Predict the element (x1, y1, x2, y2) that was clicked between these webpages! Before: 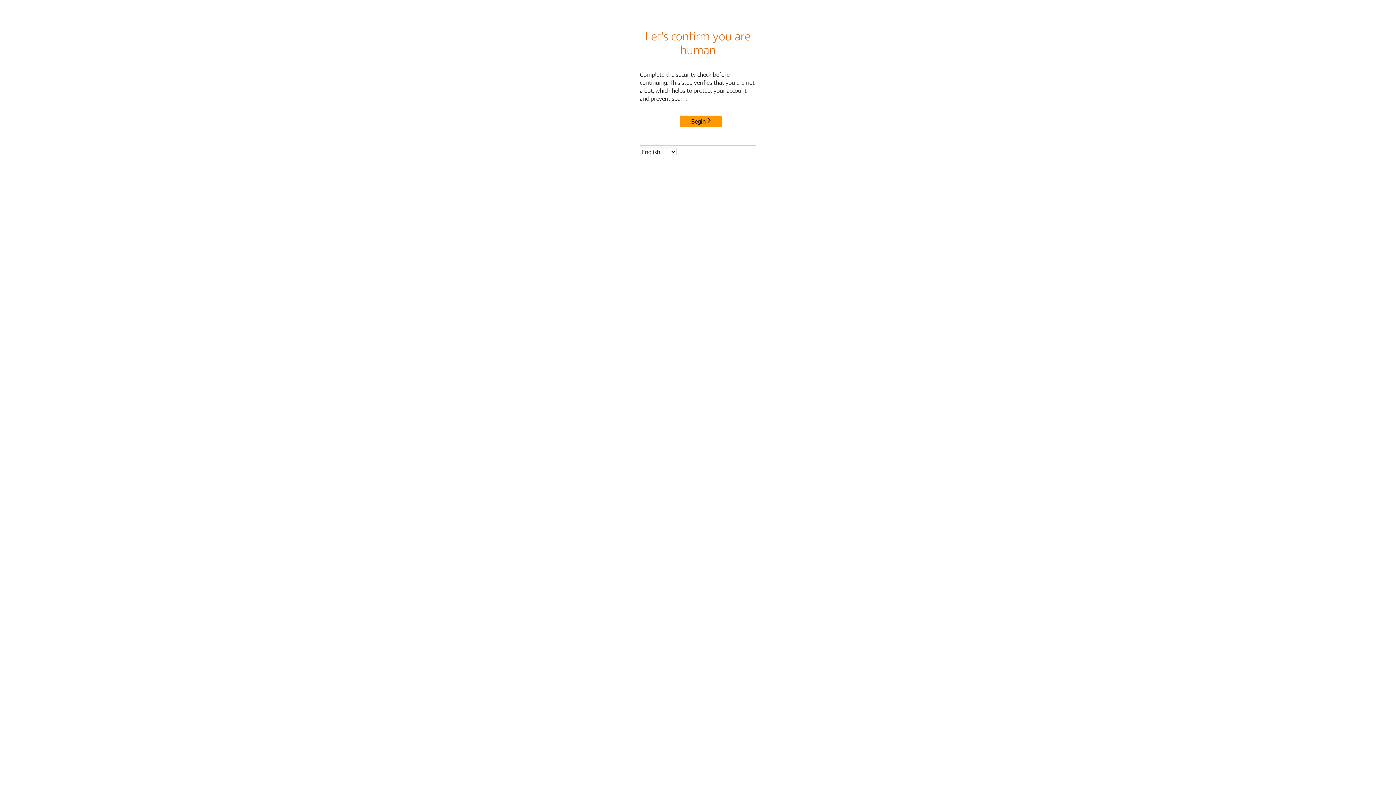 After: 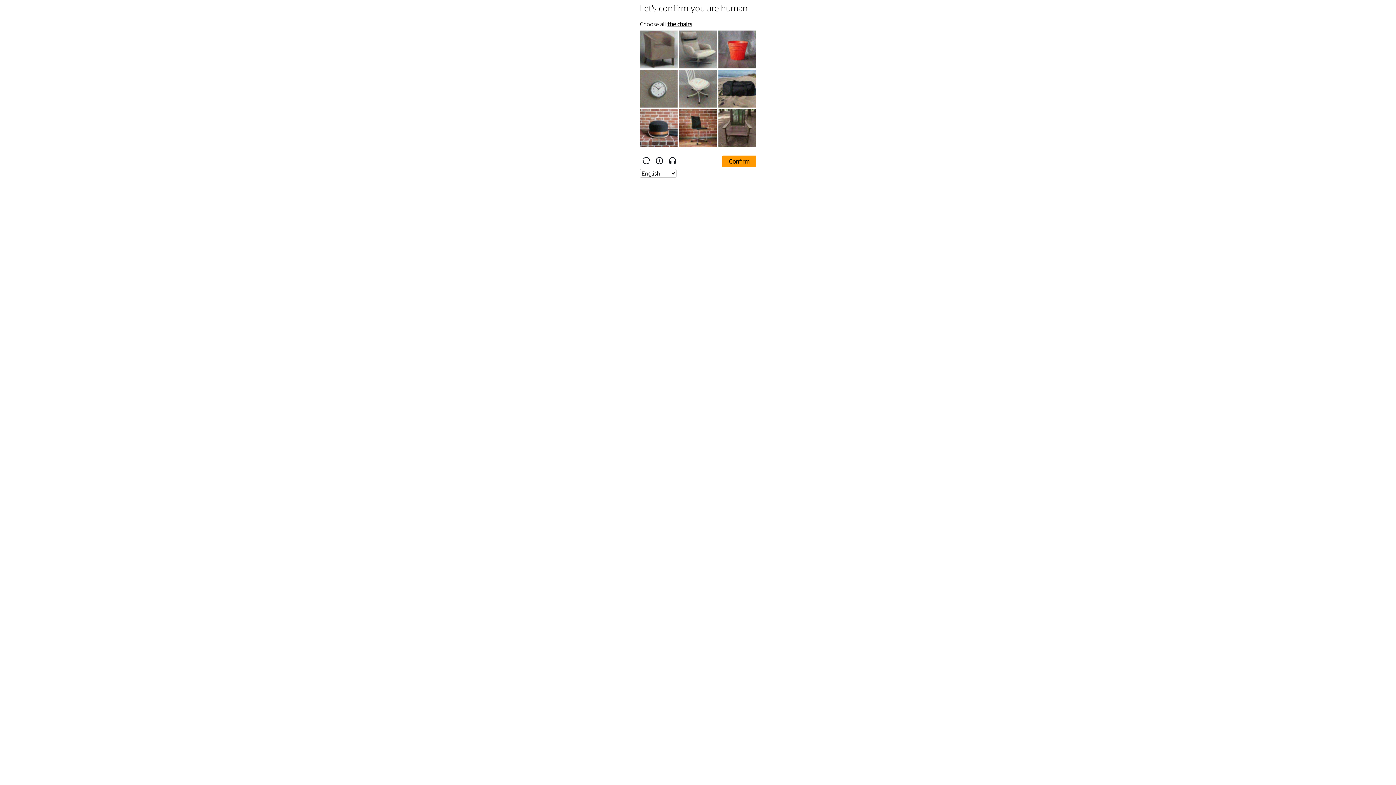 Action: label: Begin bbox: (680, 115, 722, 127)